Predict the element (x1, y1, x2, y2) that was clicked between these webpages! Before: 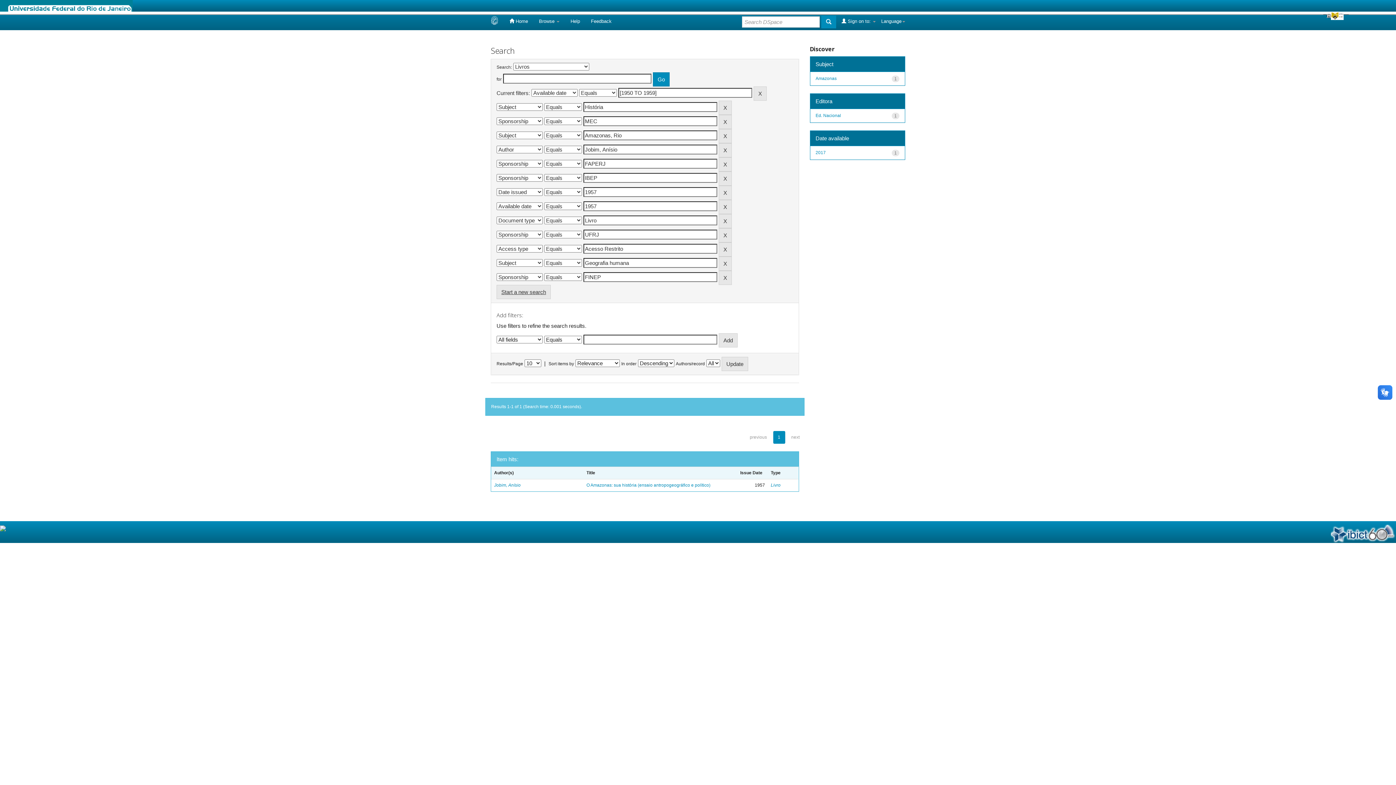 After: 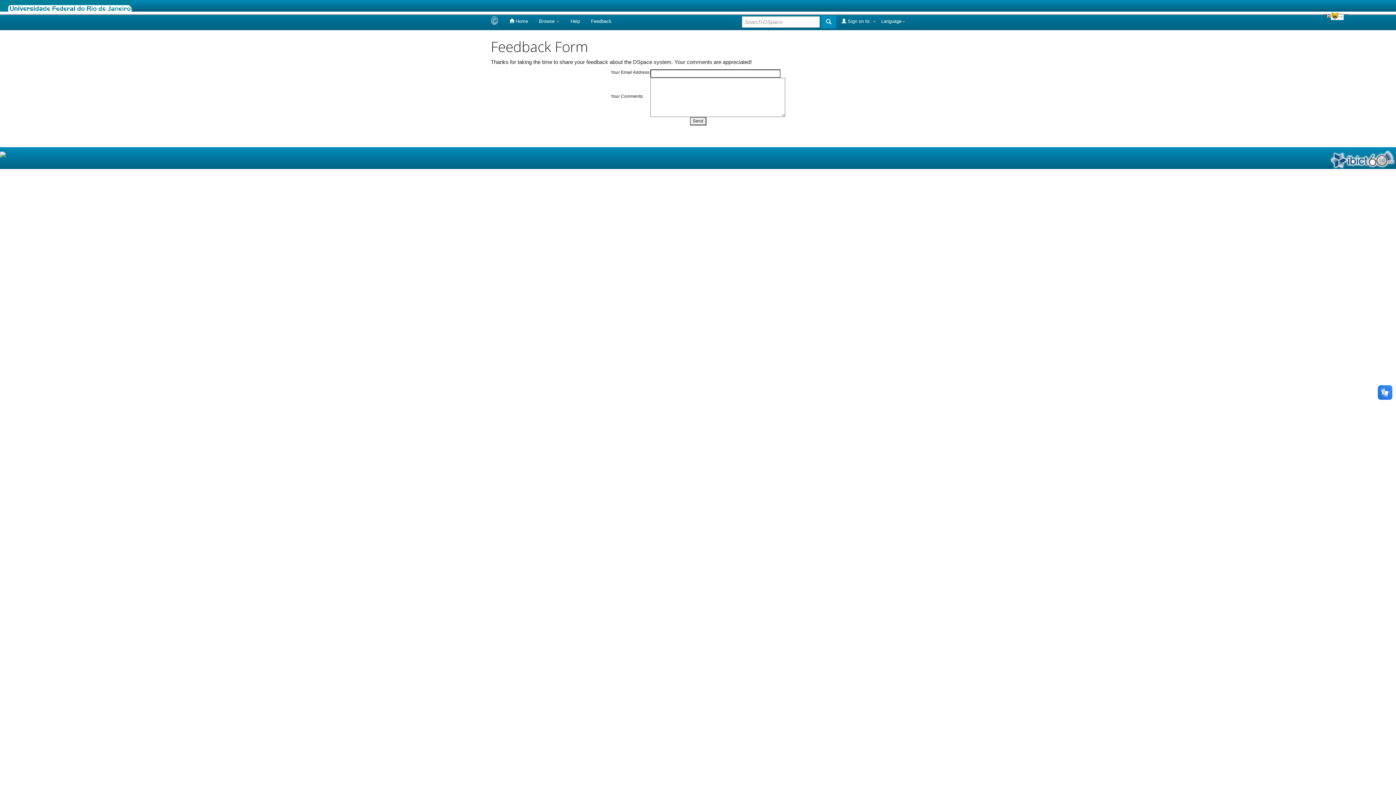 Action: label: Feedback bbox: (585, 13, 617, 29)